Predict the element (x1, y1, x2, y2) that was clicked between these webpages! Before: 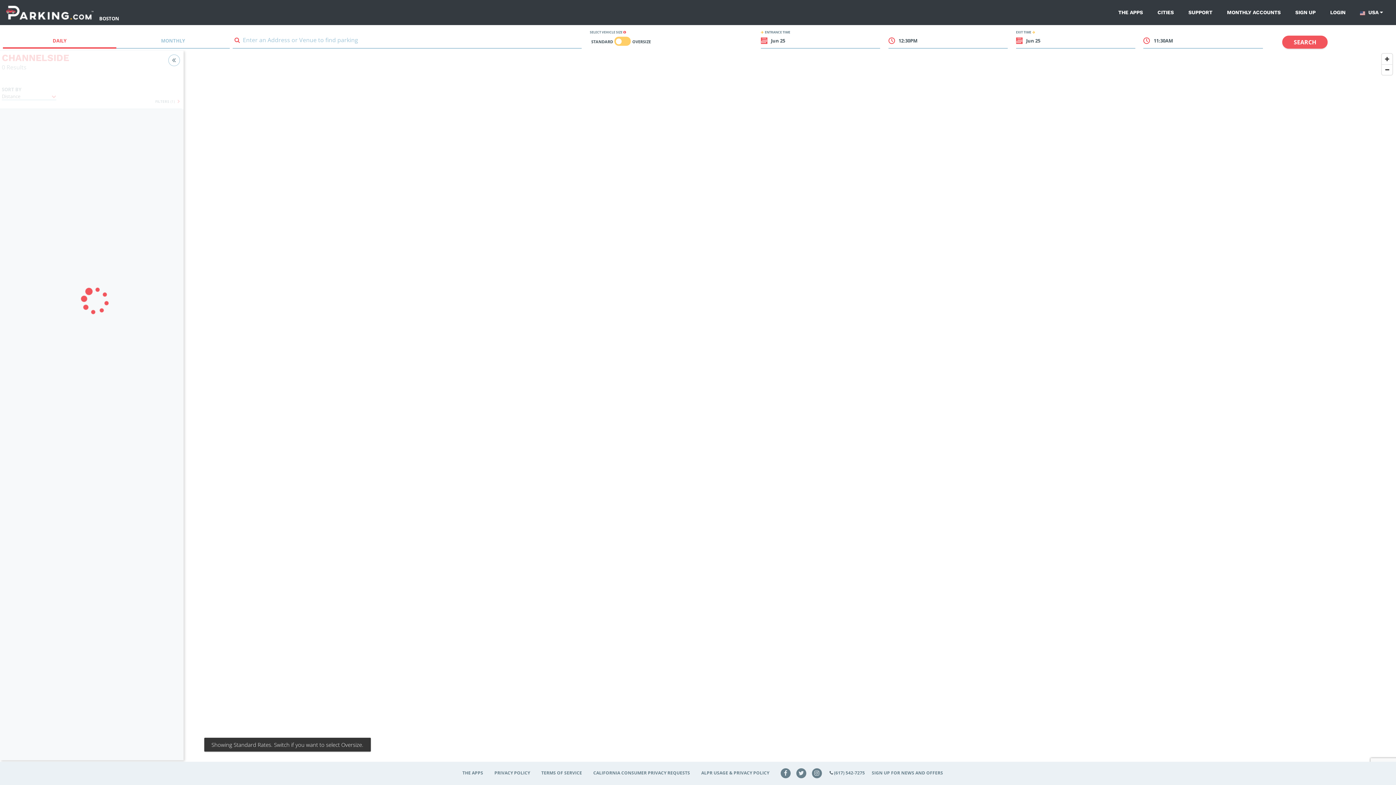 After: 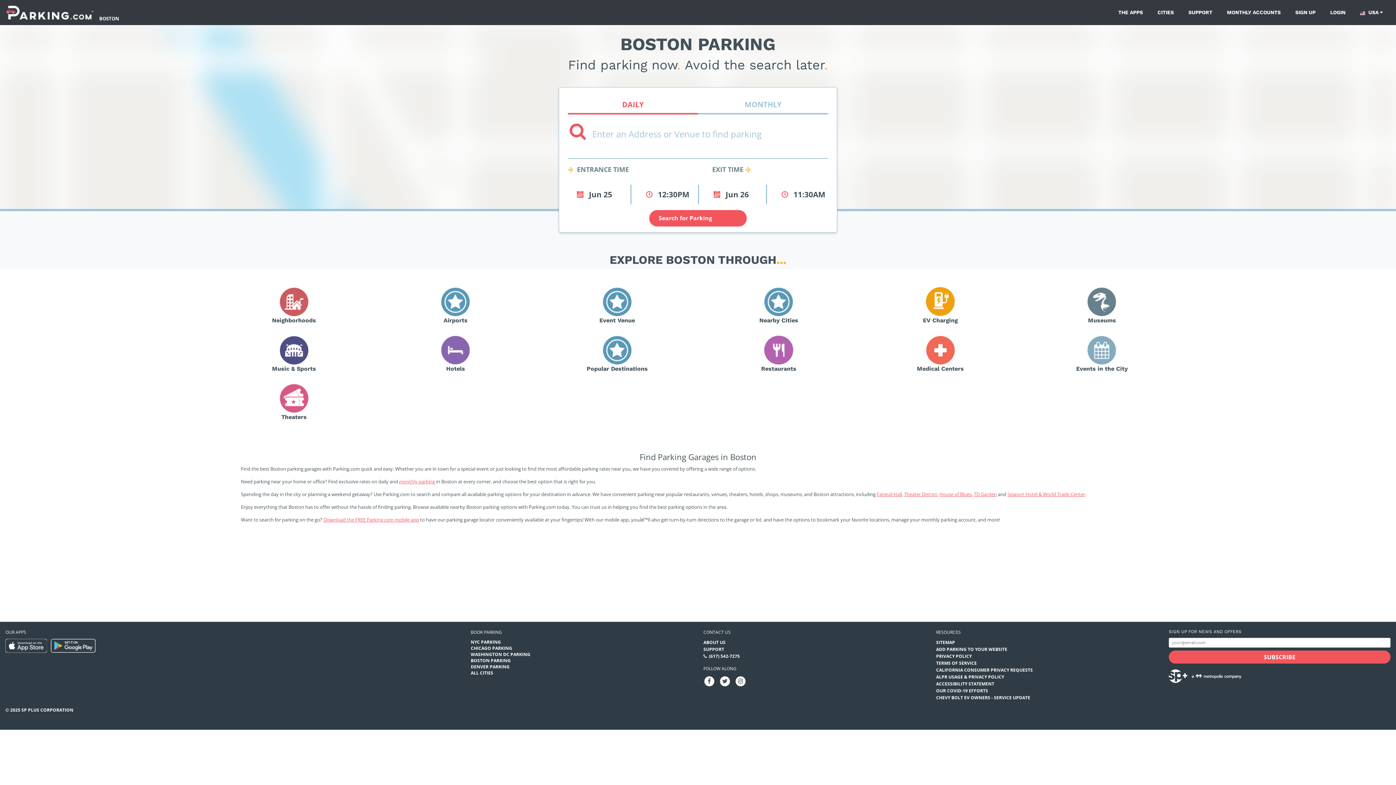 Action: bbox: (99, 2, 119, 22) label: Search Parking at Boston